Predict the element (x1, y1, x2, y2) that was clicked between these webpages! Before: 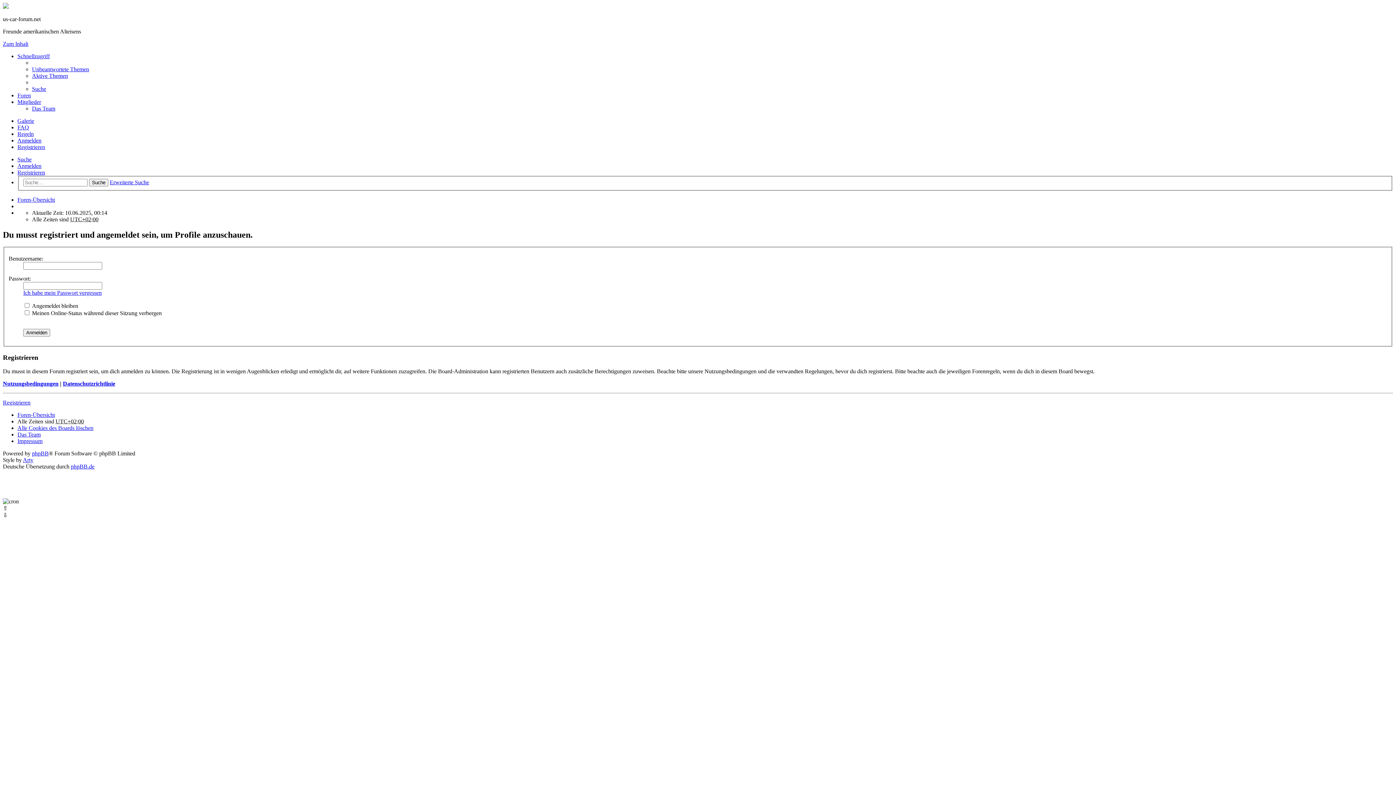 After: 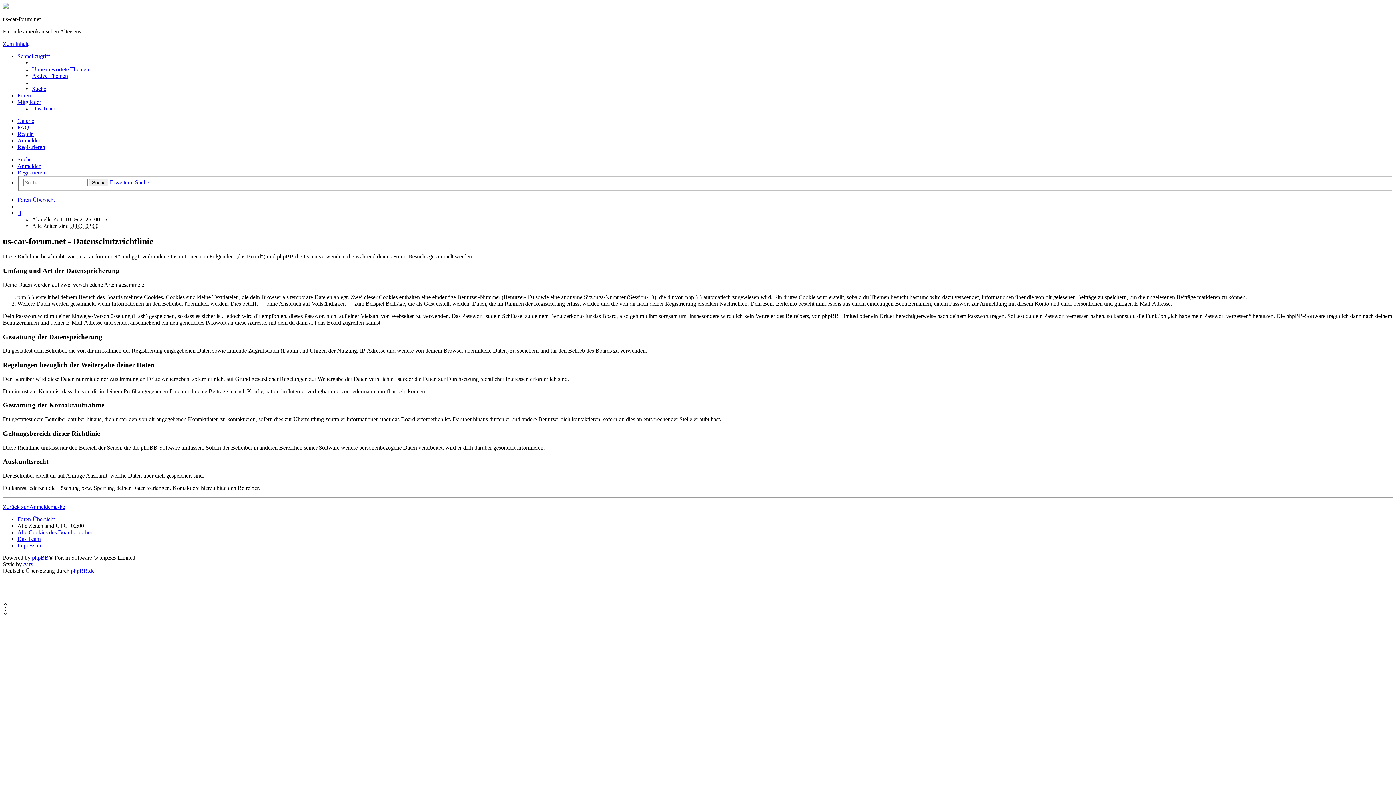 Action: label: Datenschutzrichtlinie bbox: (62, 380, 115, 387)